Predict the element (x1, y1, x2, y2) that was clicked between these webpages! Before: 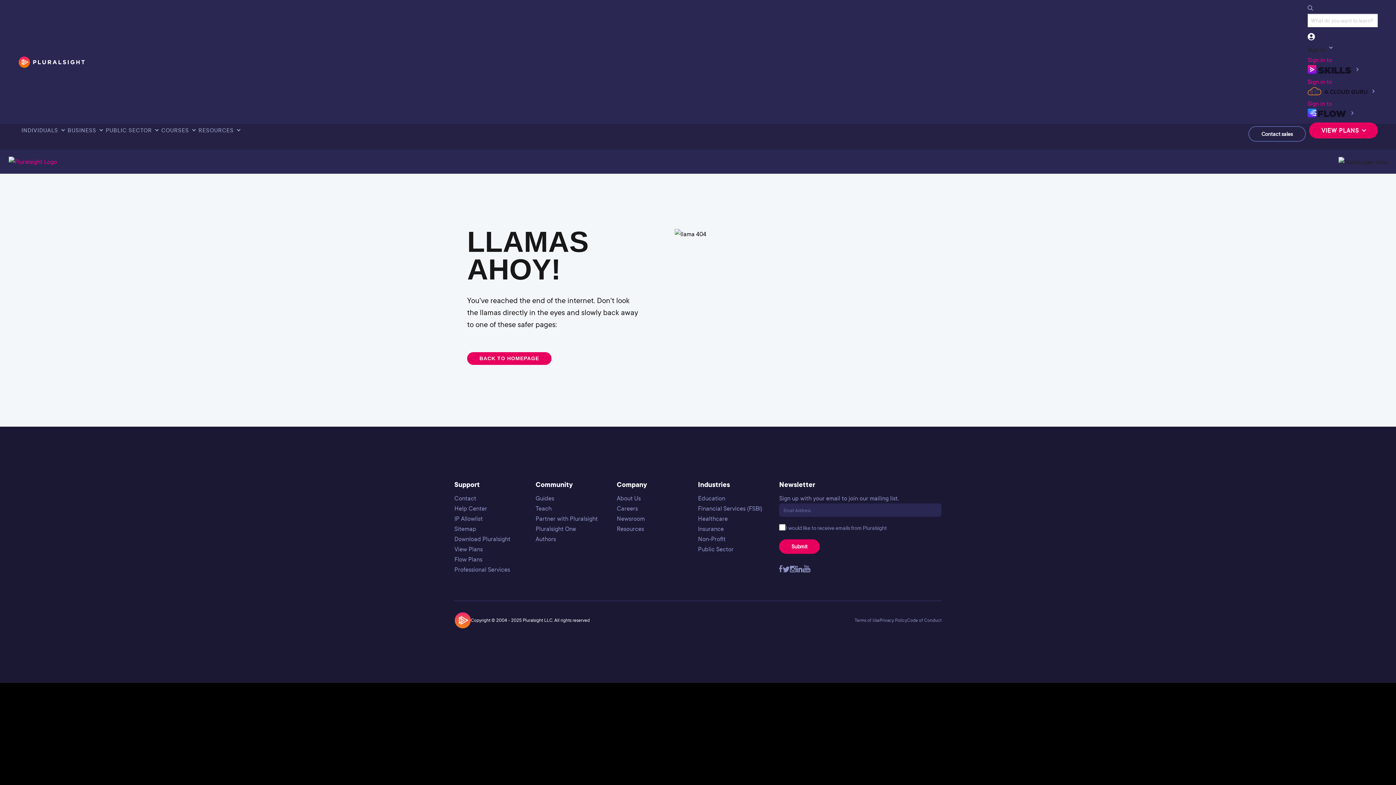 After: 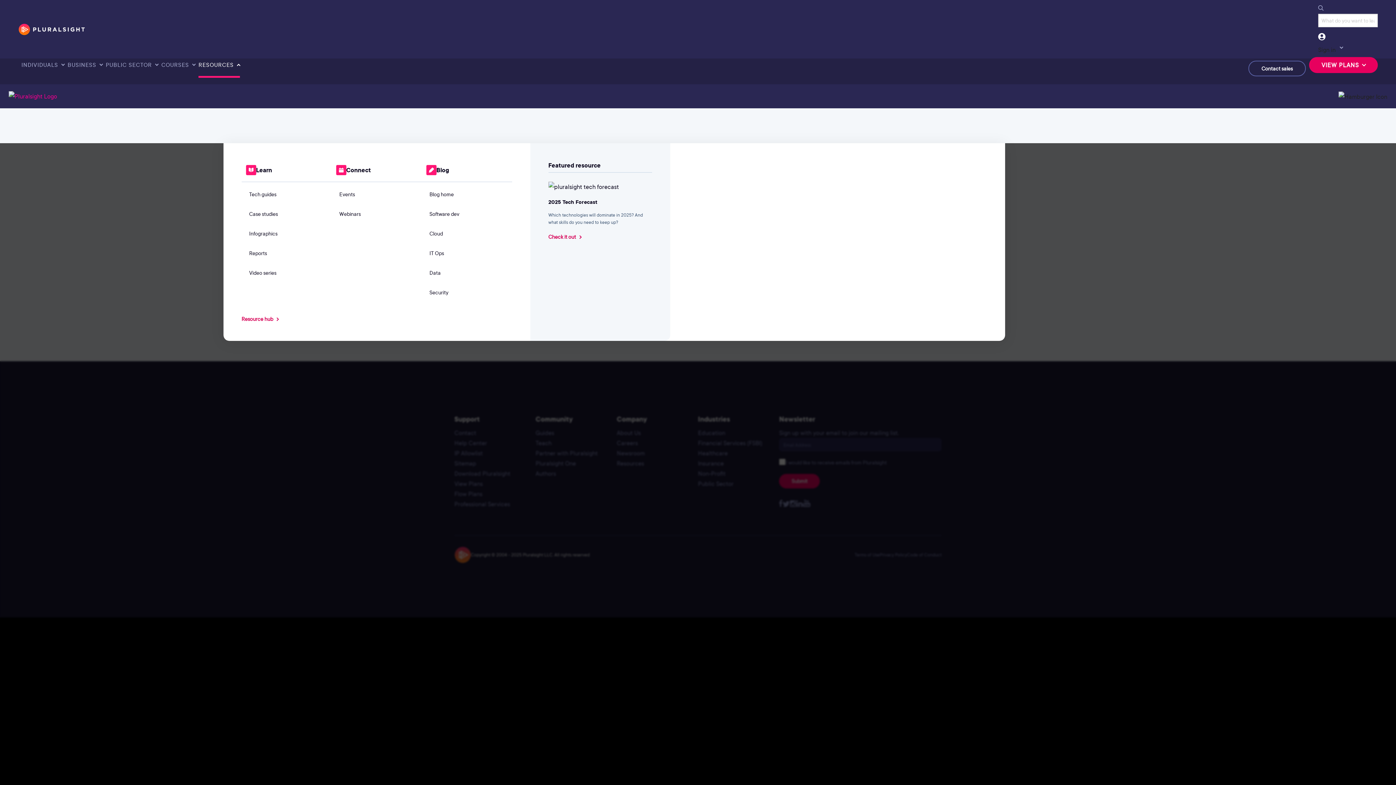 Action: label: RESOURCES bbox: (198, 117, 240, 143)